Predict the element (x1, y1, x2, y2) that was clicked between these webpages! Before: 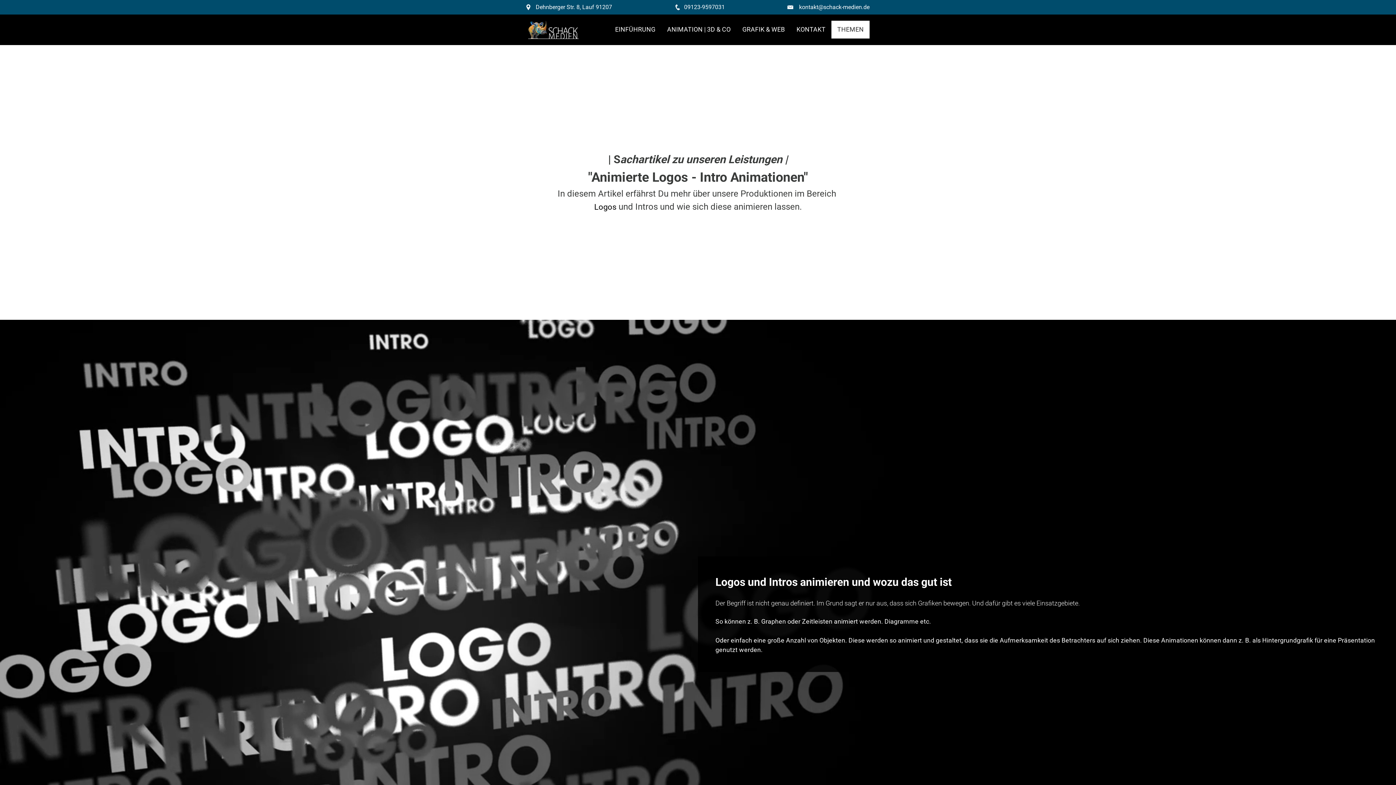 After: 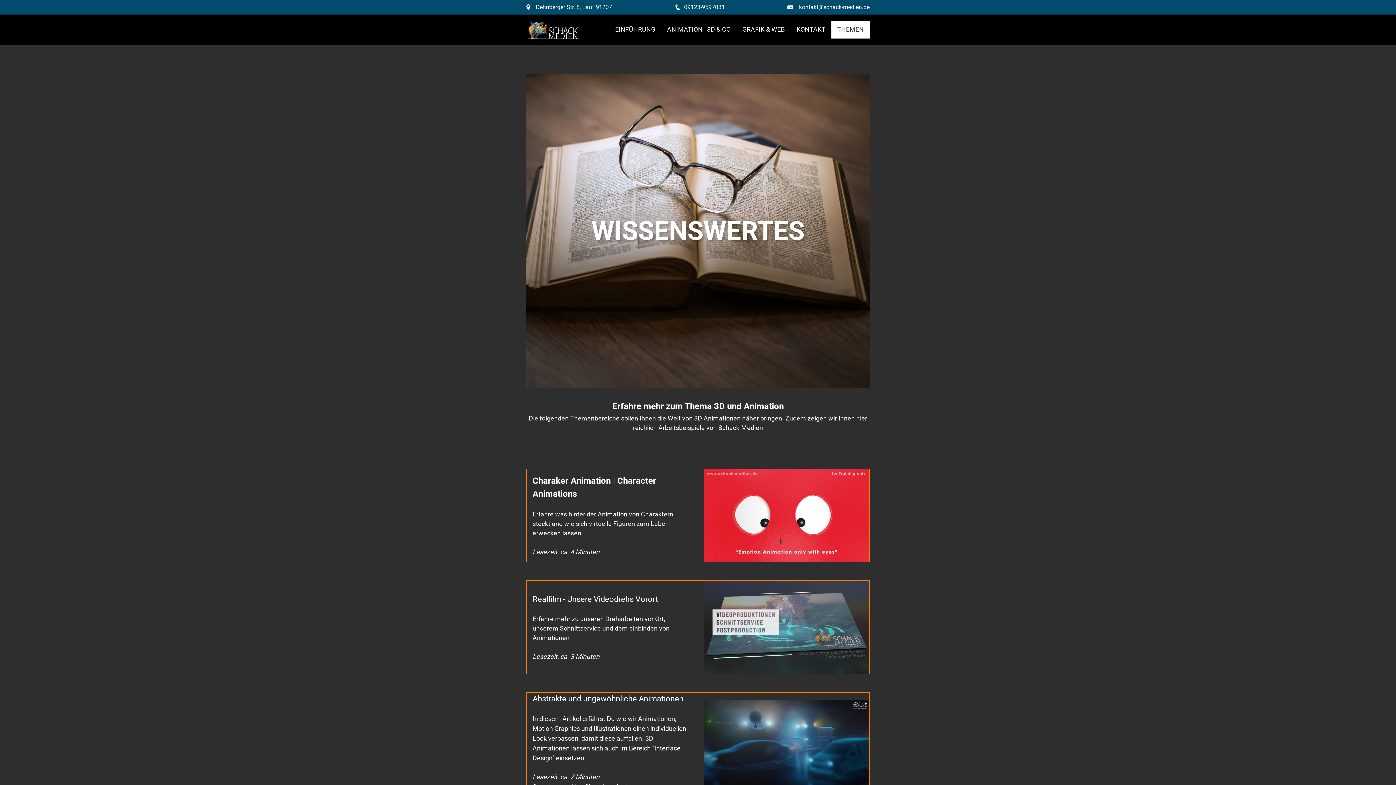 Action: bbox: (831, 20, 869, 38) label: THEMEN